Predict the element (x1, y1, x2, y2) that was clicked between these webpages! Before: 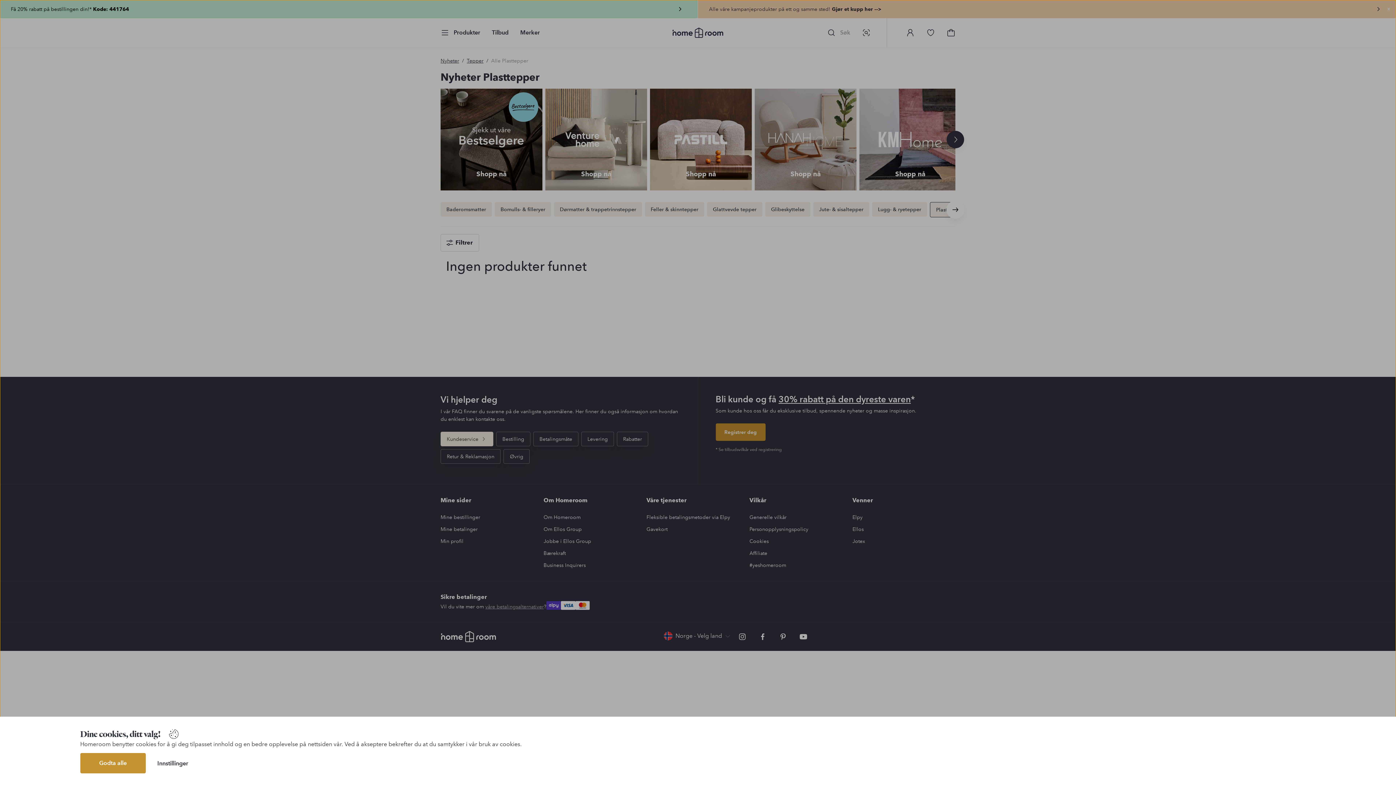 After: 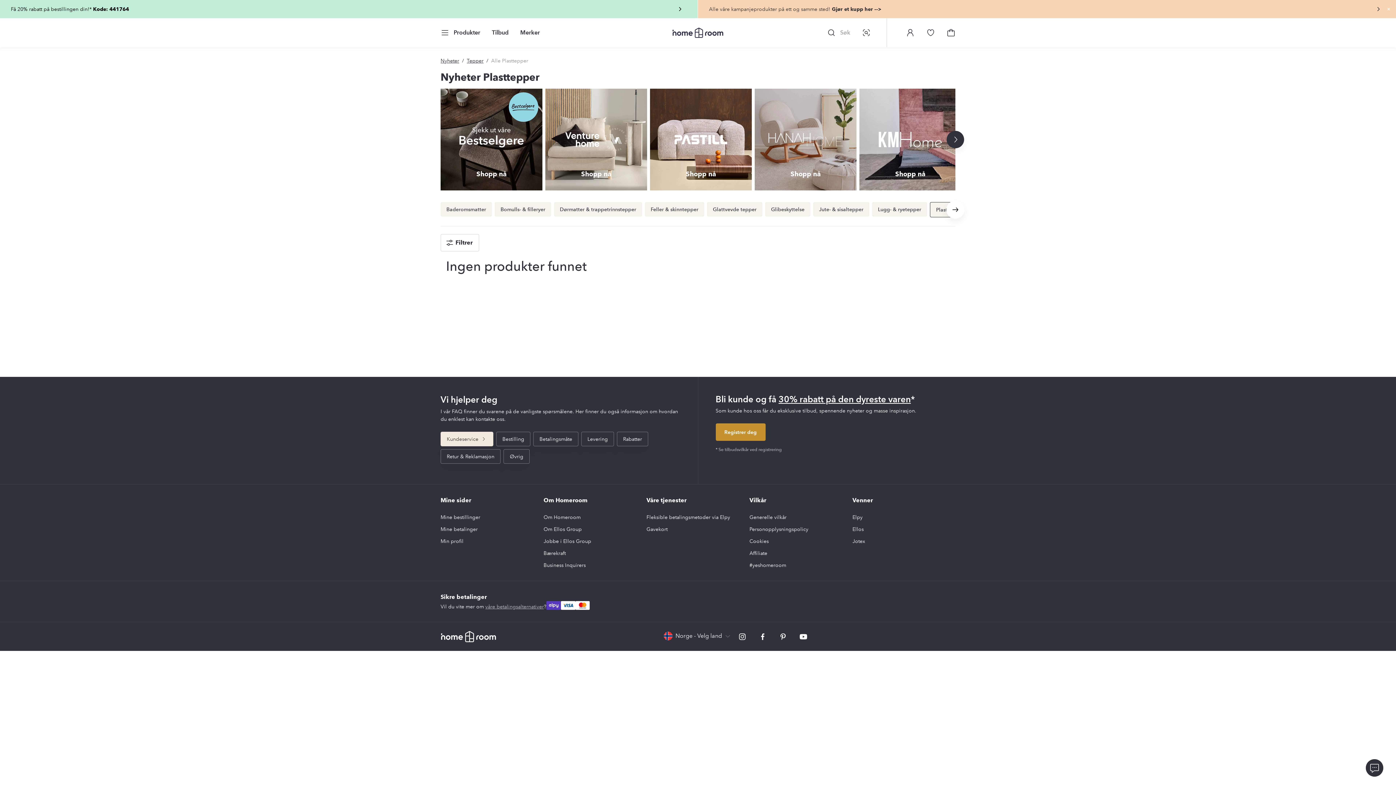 Action: bbox: (80, 753, 145, 773) label: Godta alle